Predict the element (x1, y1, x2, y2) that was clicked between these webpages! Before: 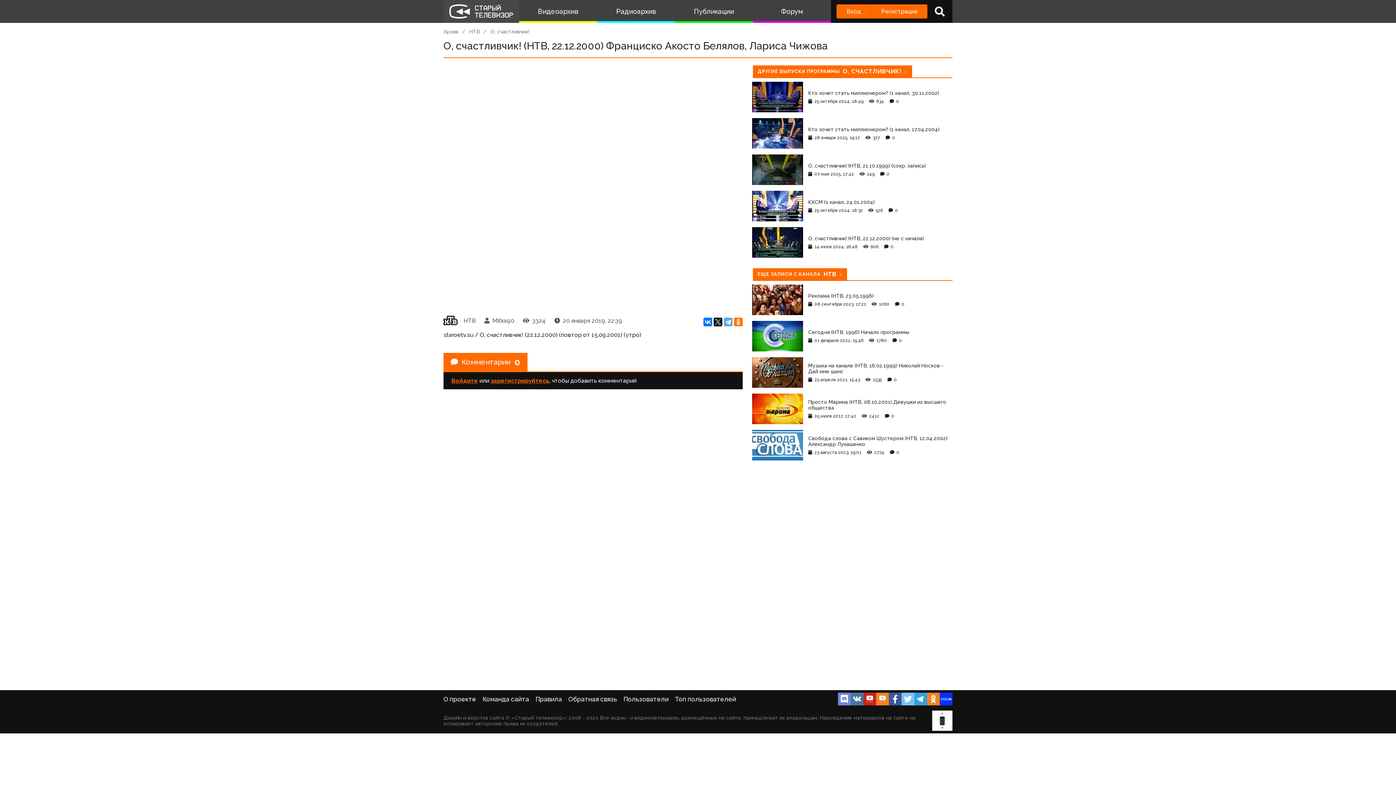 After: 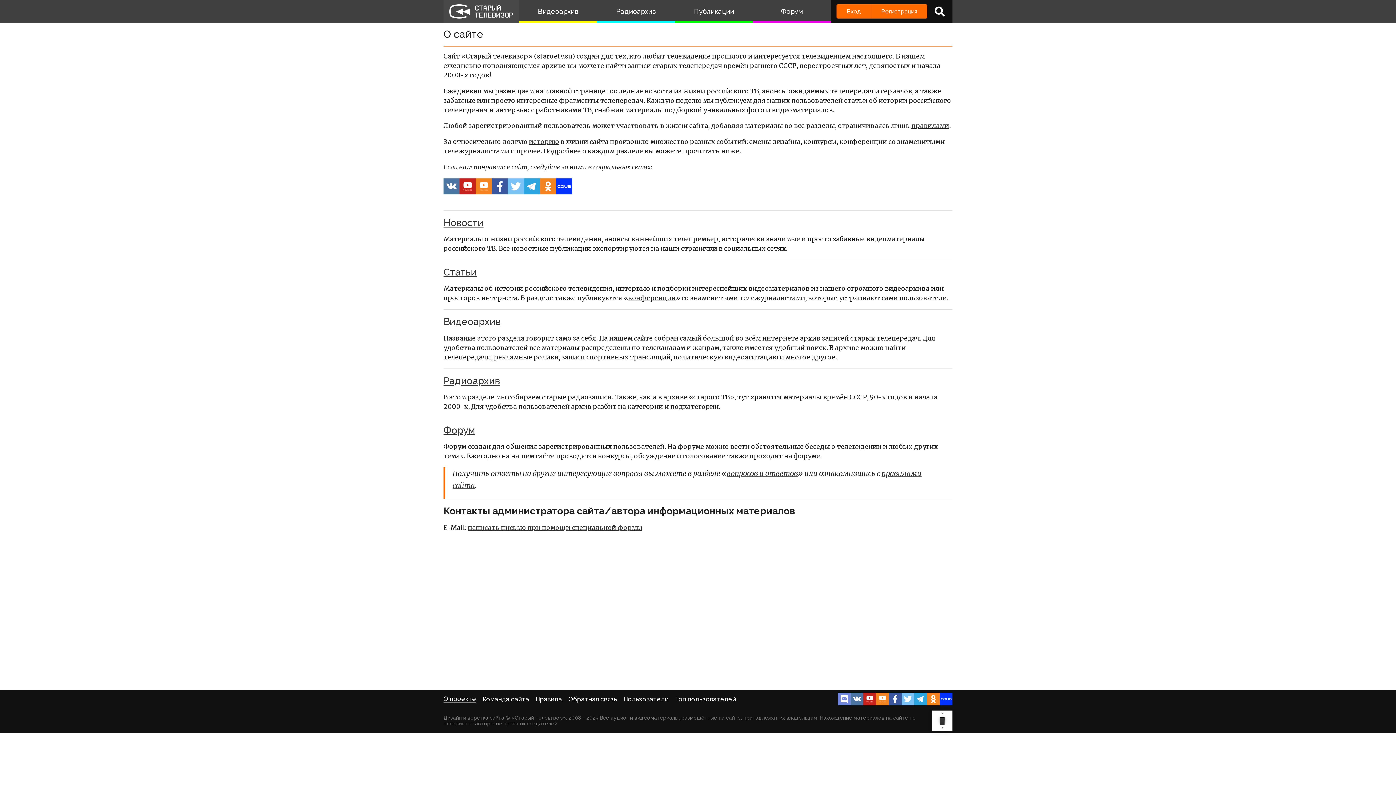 Action: label: О проекте bbox: (443, 695, 476, 703)